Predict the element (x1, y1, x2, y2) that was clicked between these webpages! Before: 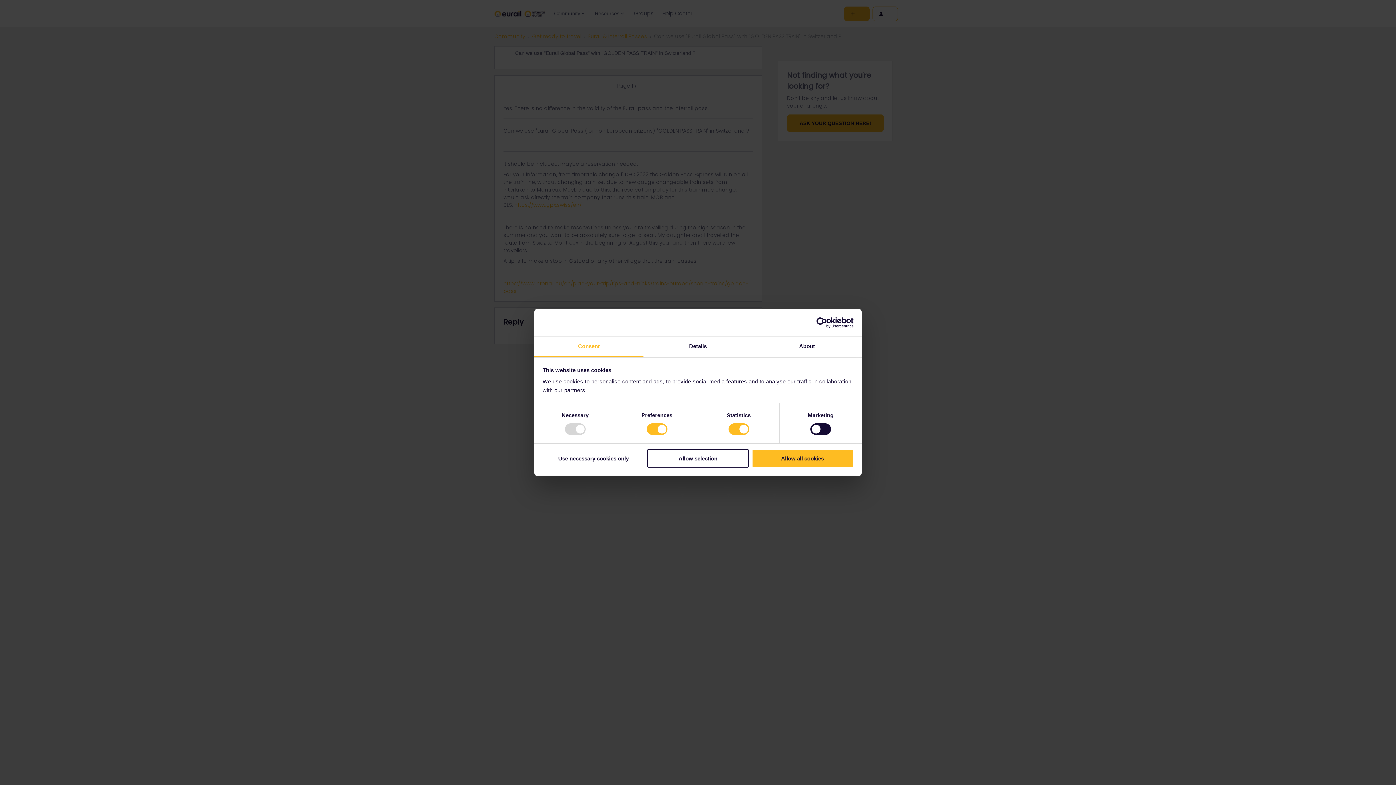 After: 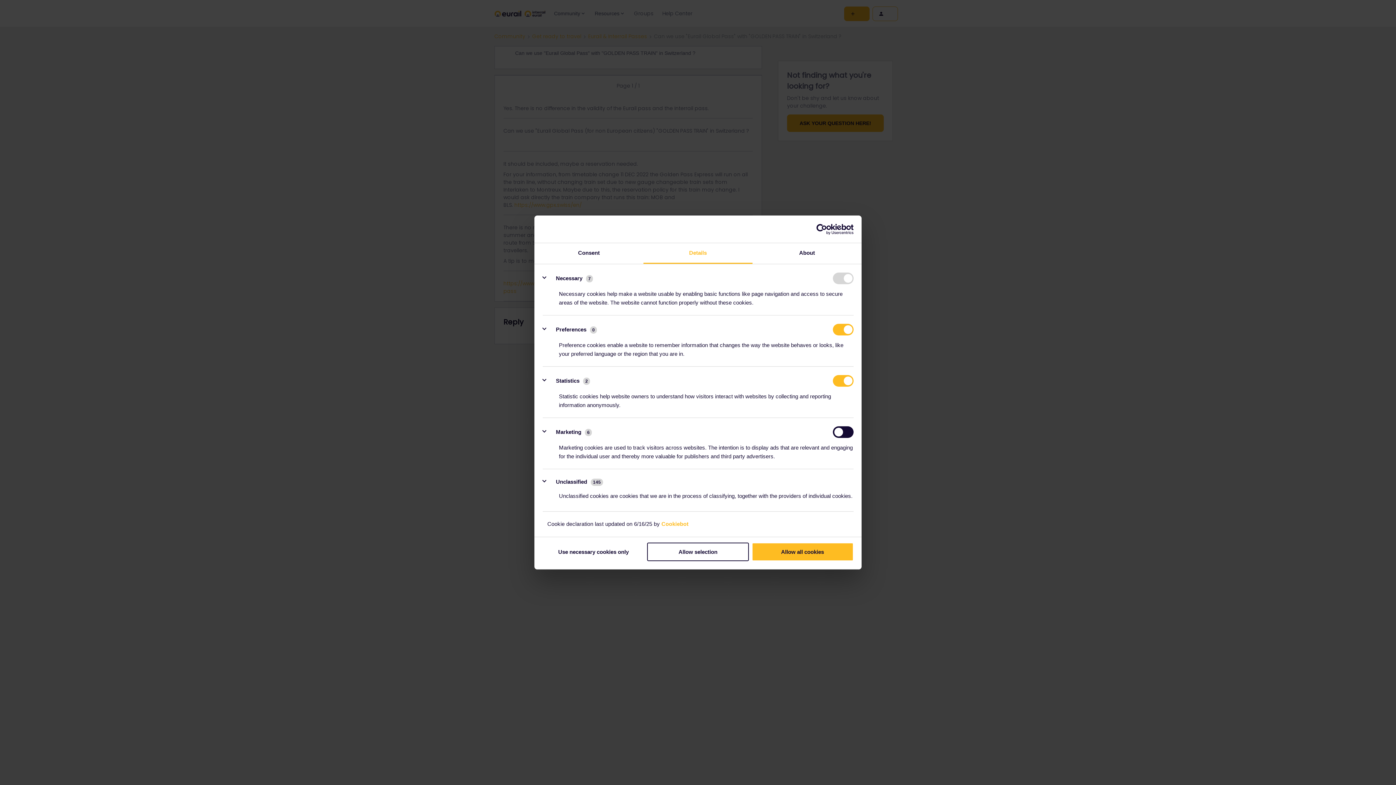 Action: label: Details bbox: (643, 336, 752, 357)